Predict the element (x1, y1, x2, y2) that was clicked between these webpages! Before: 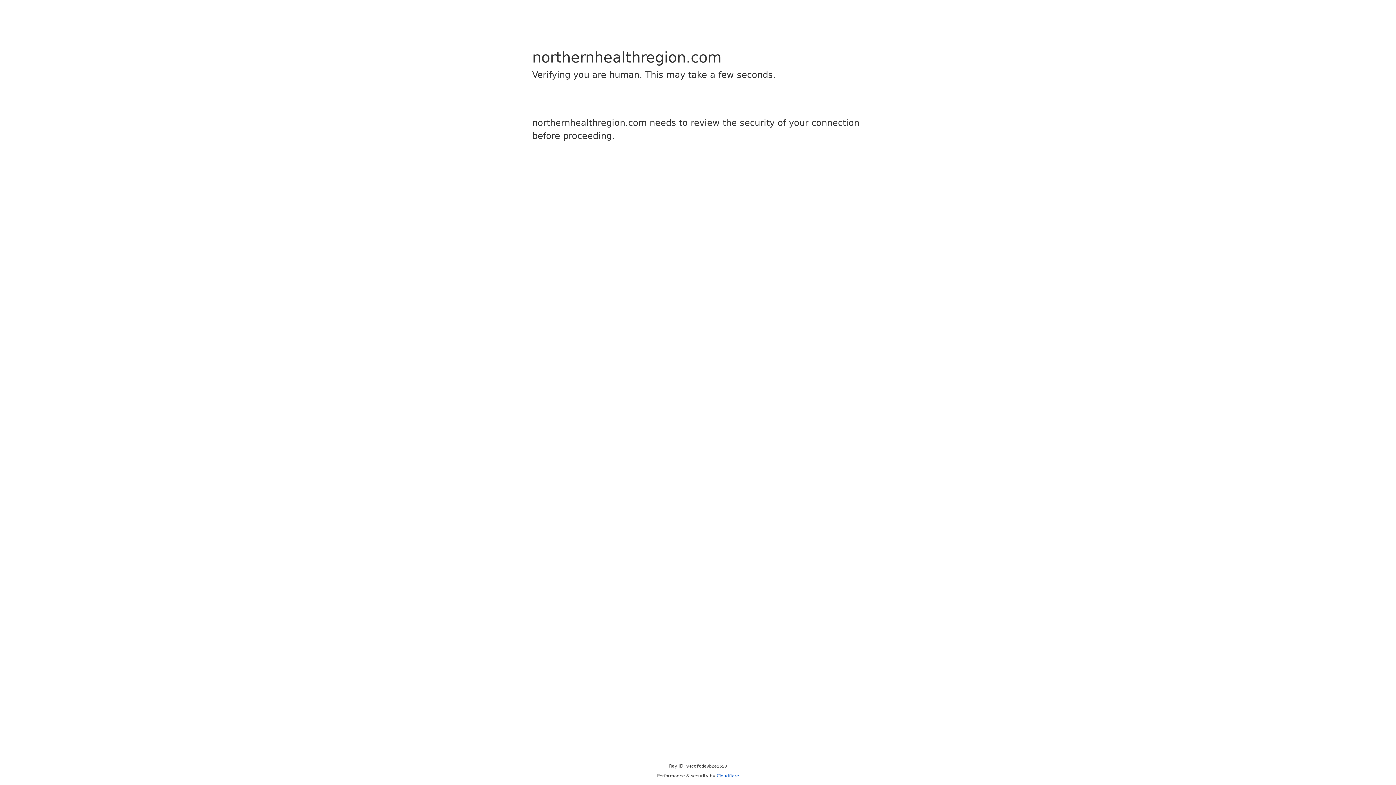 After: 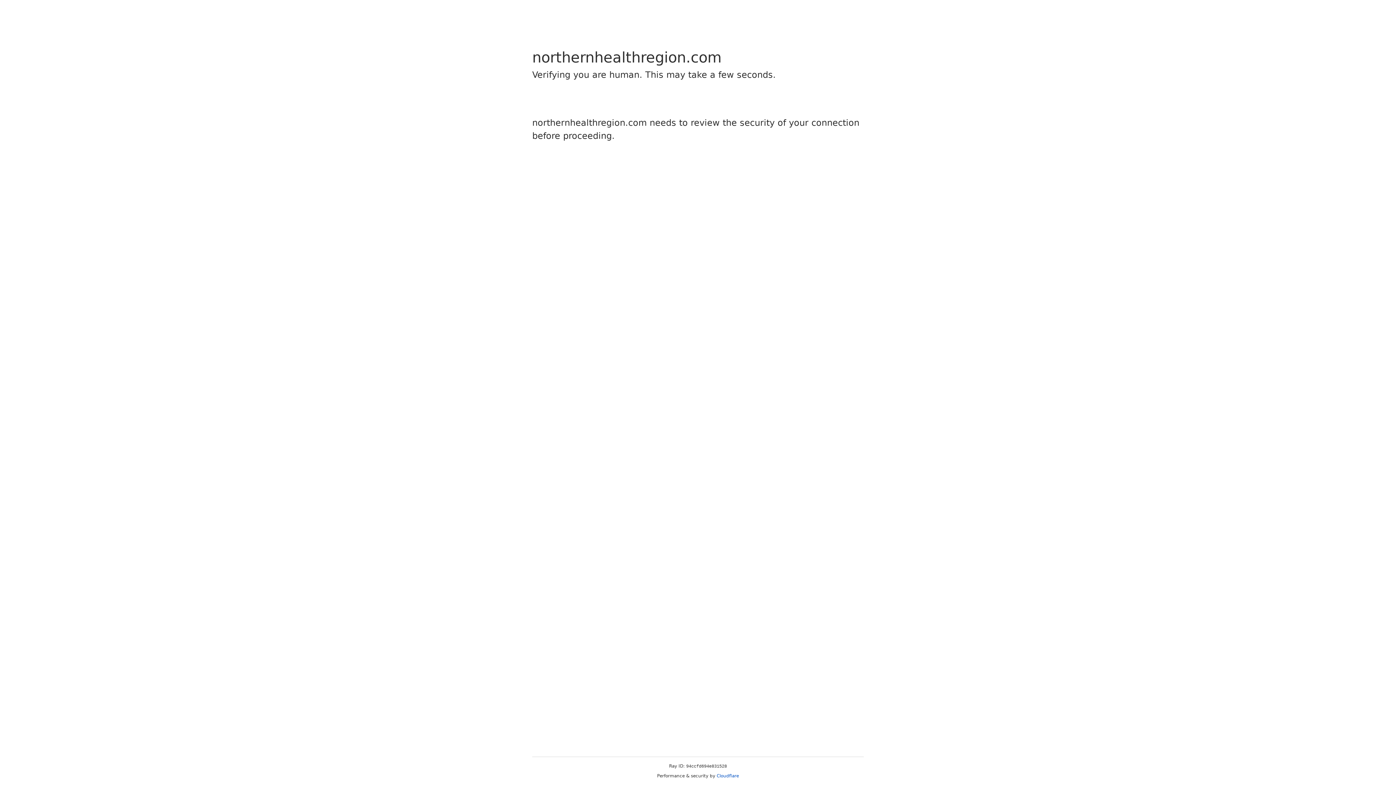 Action: label: Cloudflare bbox: (716, 773, 739, 778)